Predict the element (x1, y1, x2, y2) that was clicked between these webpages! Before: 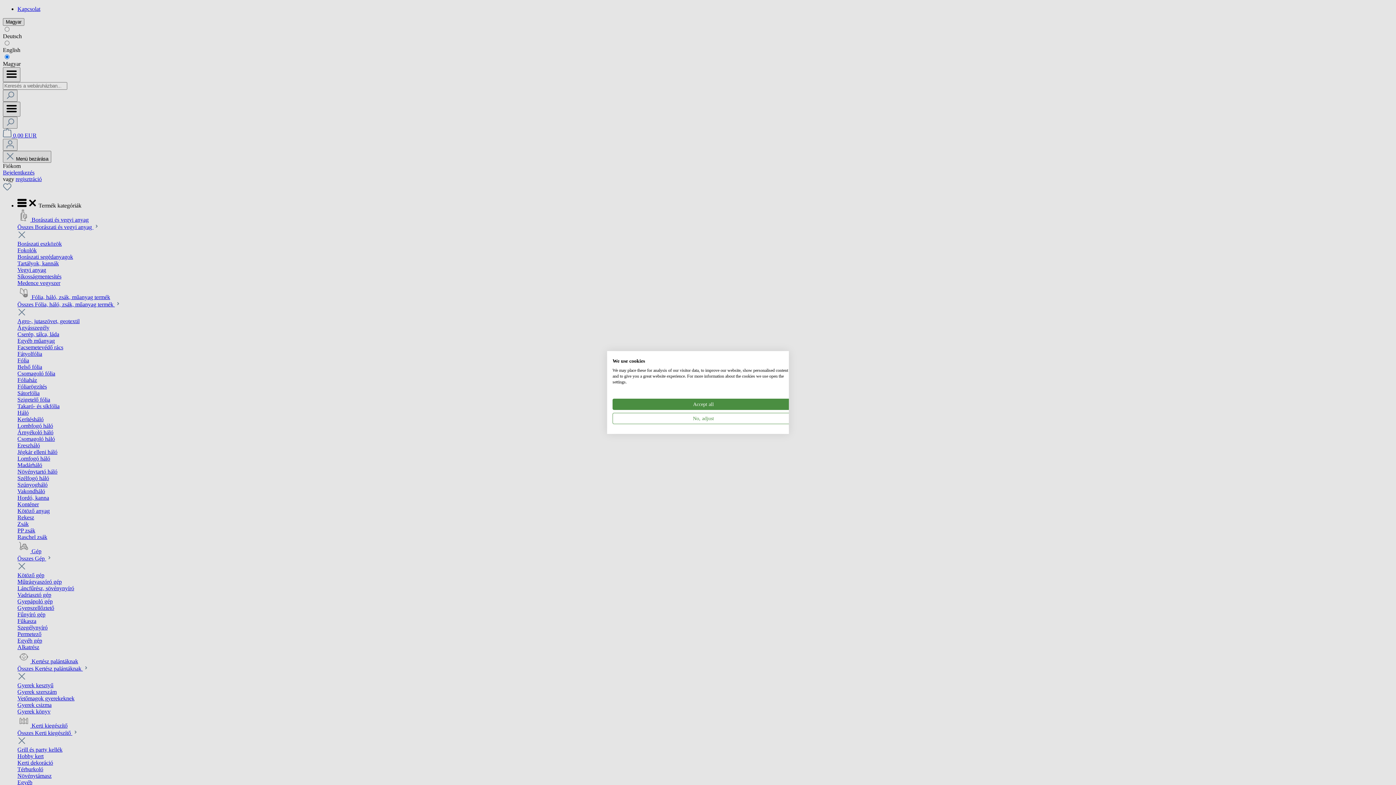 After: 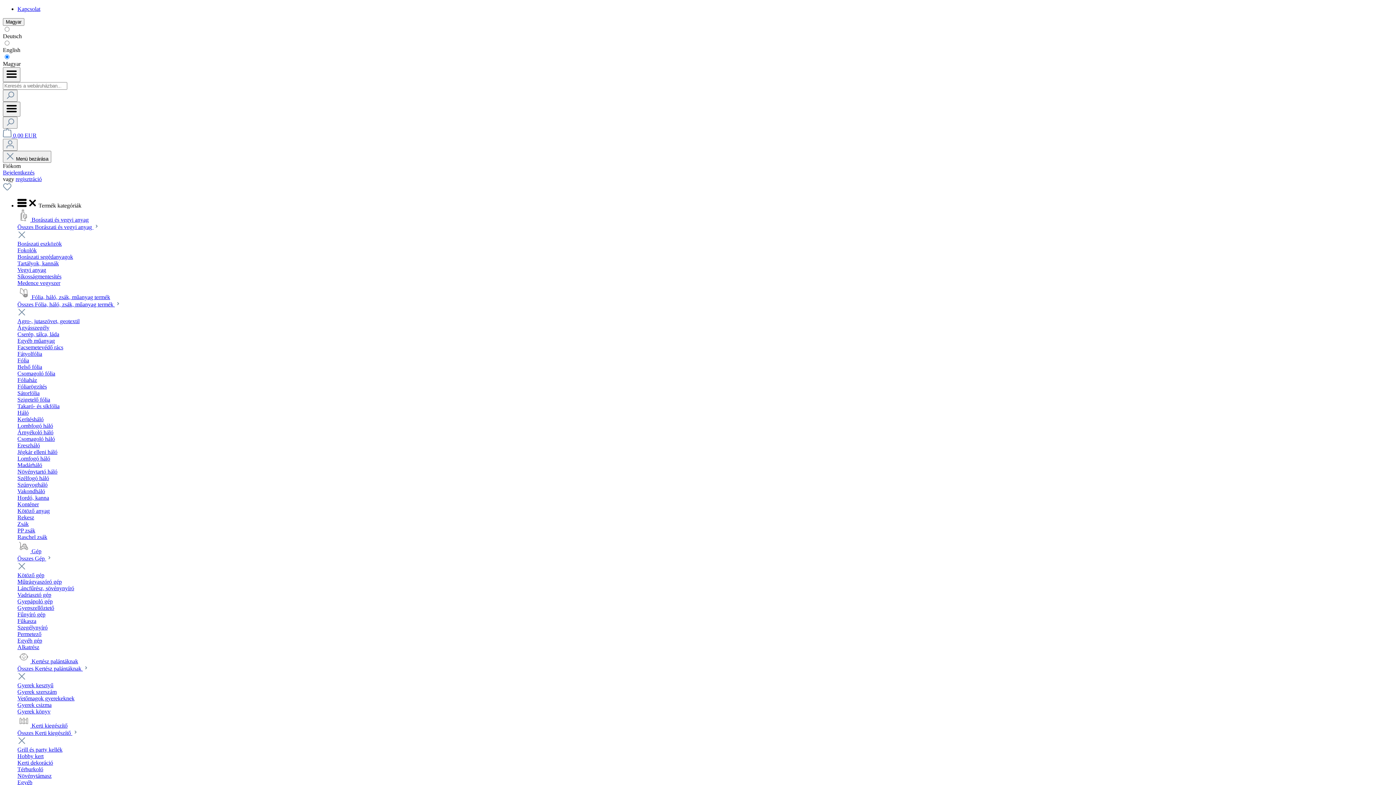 Action: bbox: (612, 398, 794, 410) label: Accept all cookies